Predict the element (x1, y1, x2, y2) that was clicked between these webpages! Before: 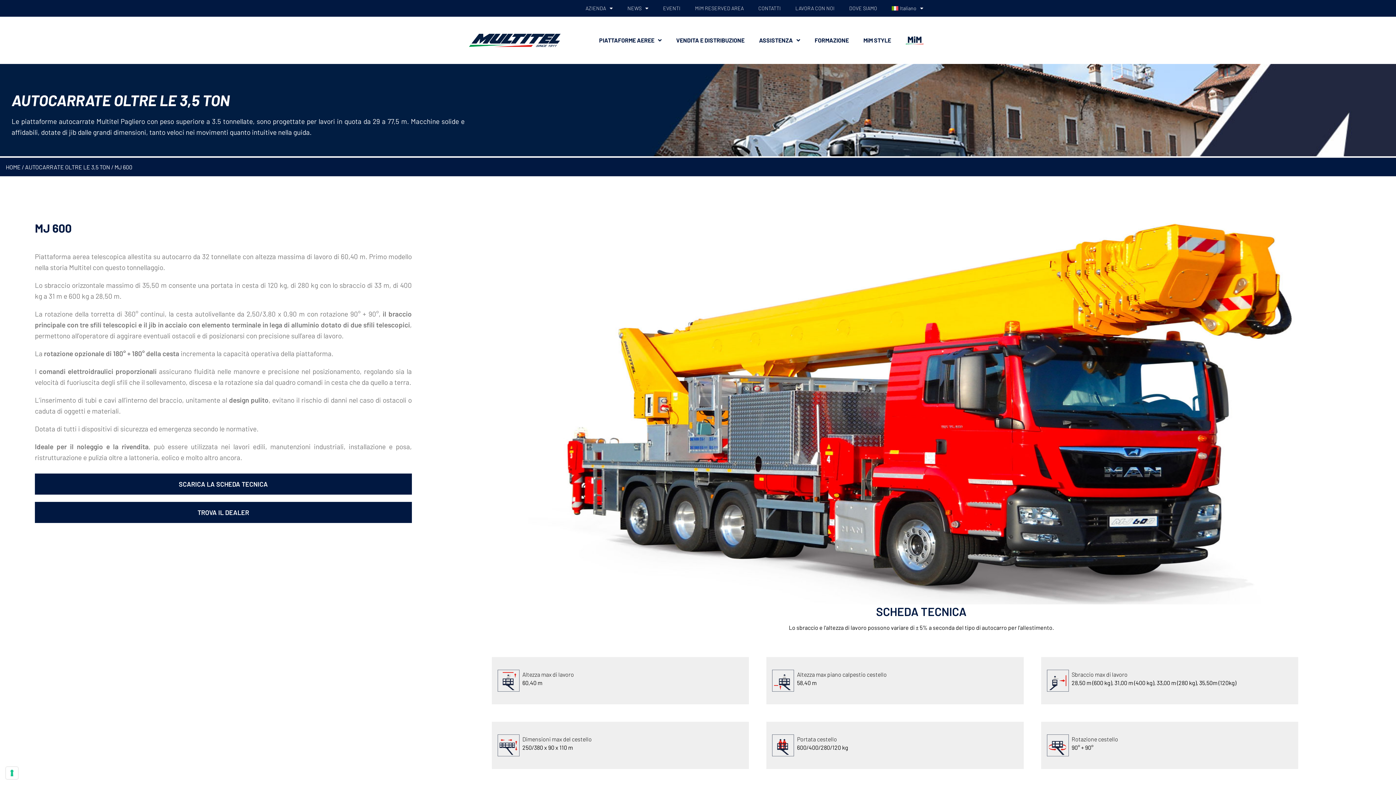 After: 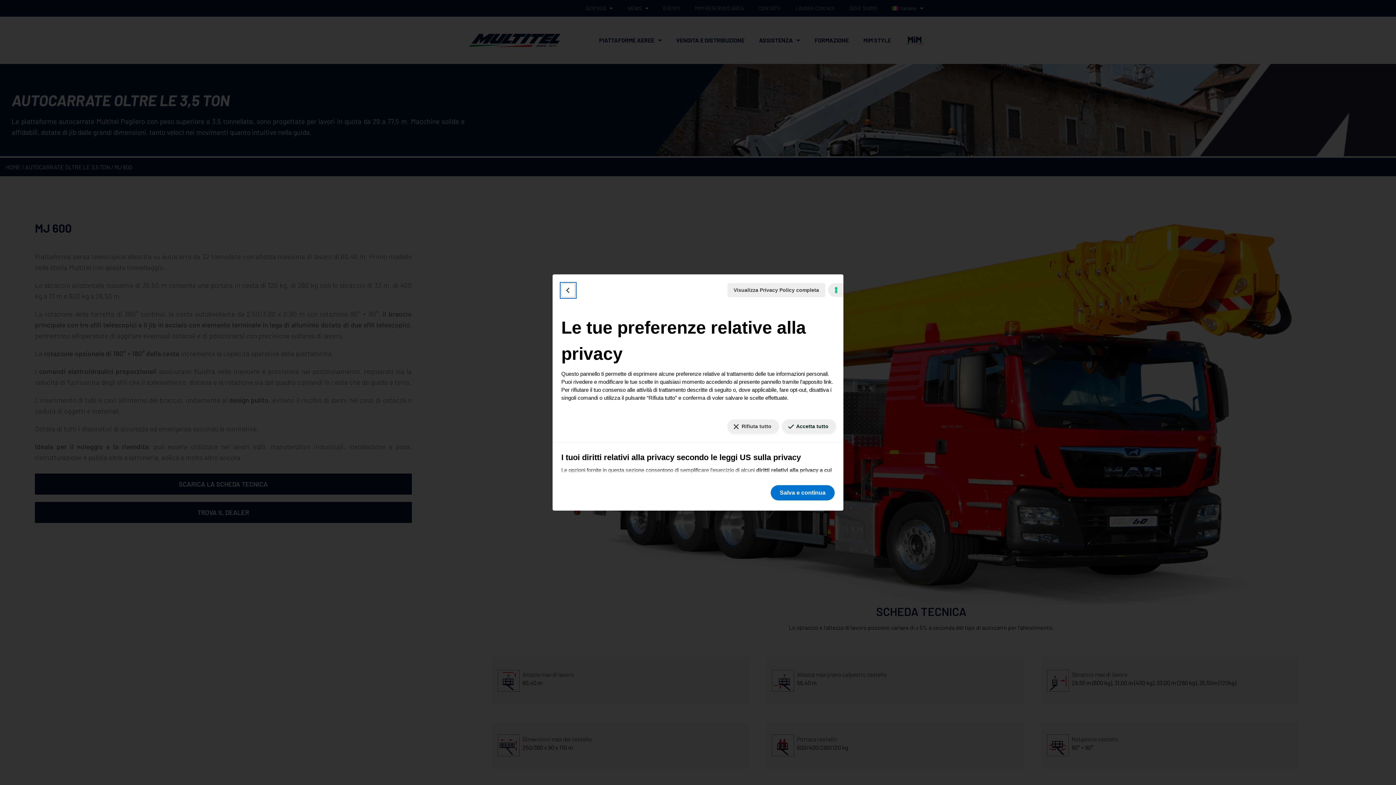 Action: label: Le tue preferenze relative al consenso per le tecnologie di tracciamento bbox: (5, 767, 18, 779)